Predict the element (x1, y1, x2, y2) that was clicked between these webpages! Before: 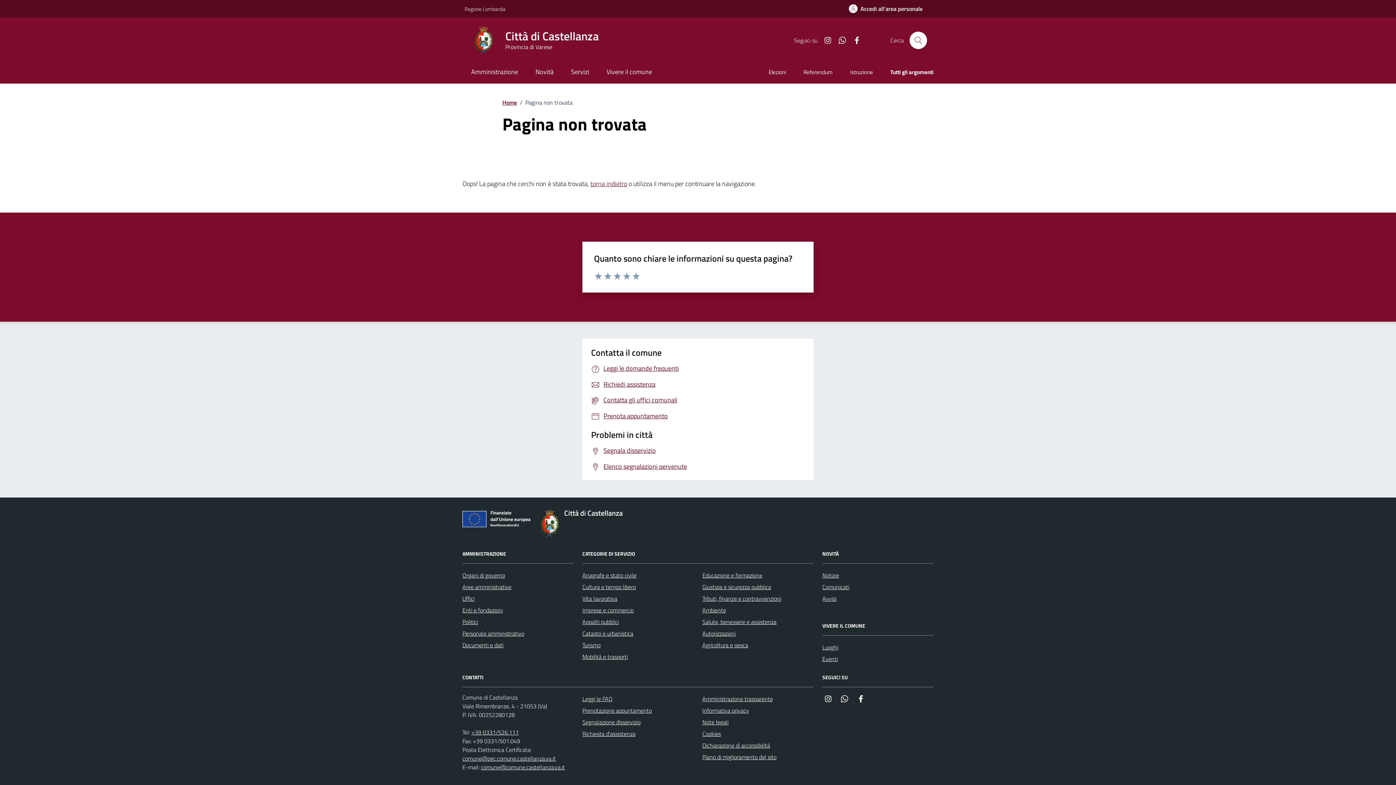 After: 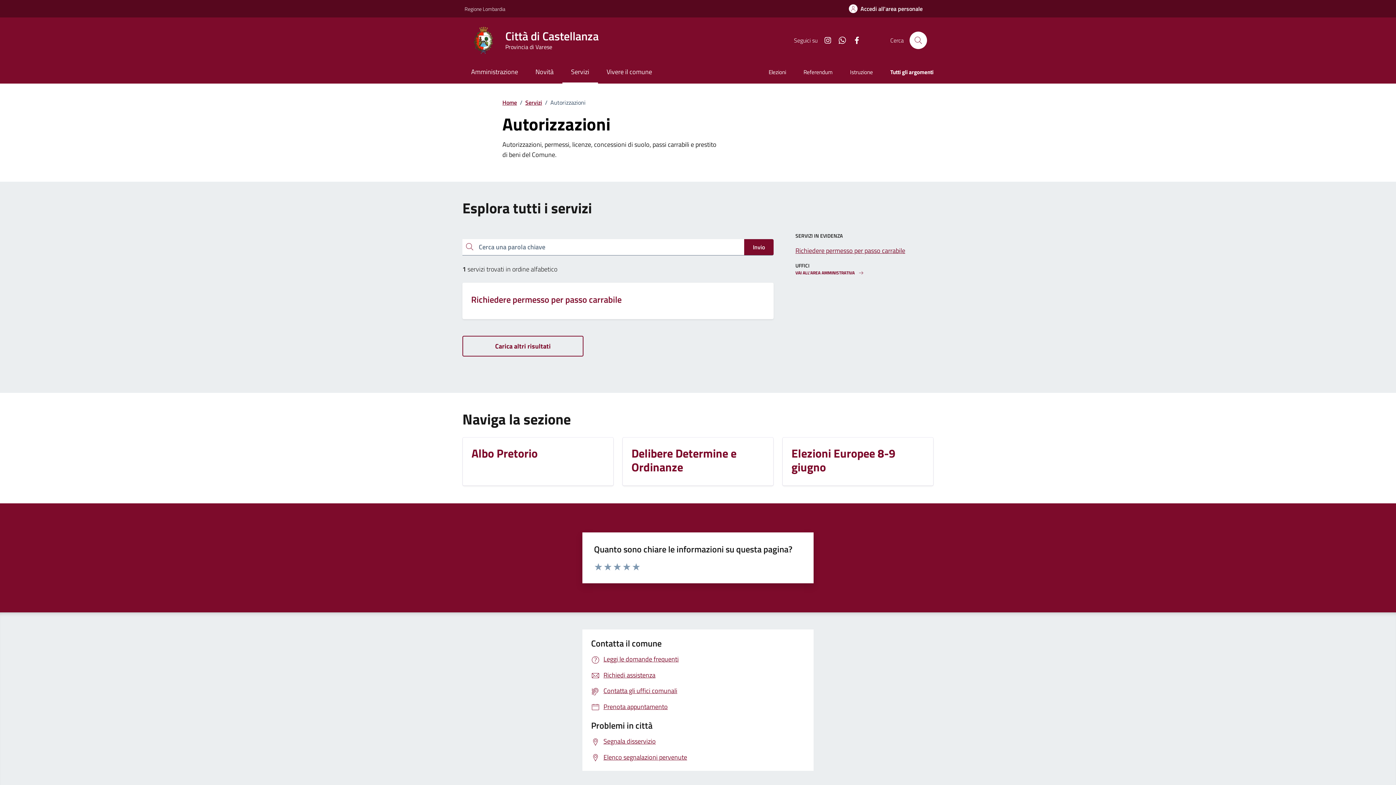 Action: bbox: (702, 628, 736, 639) label: Autorizzazioni